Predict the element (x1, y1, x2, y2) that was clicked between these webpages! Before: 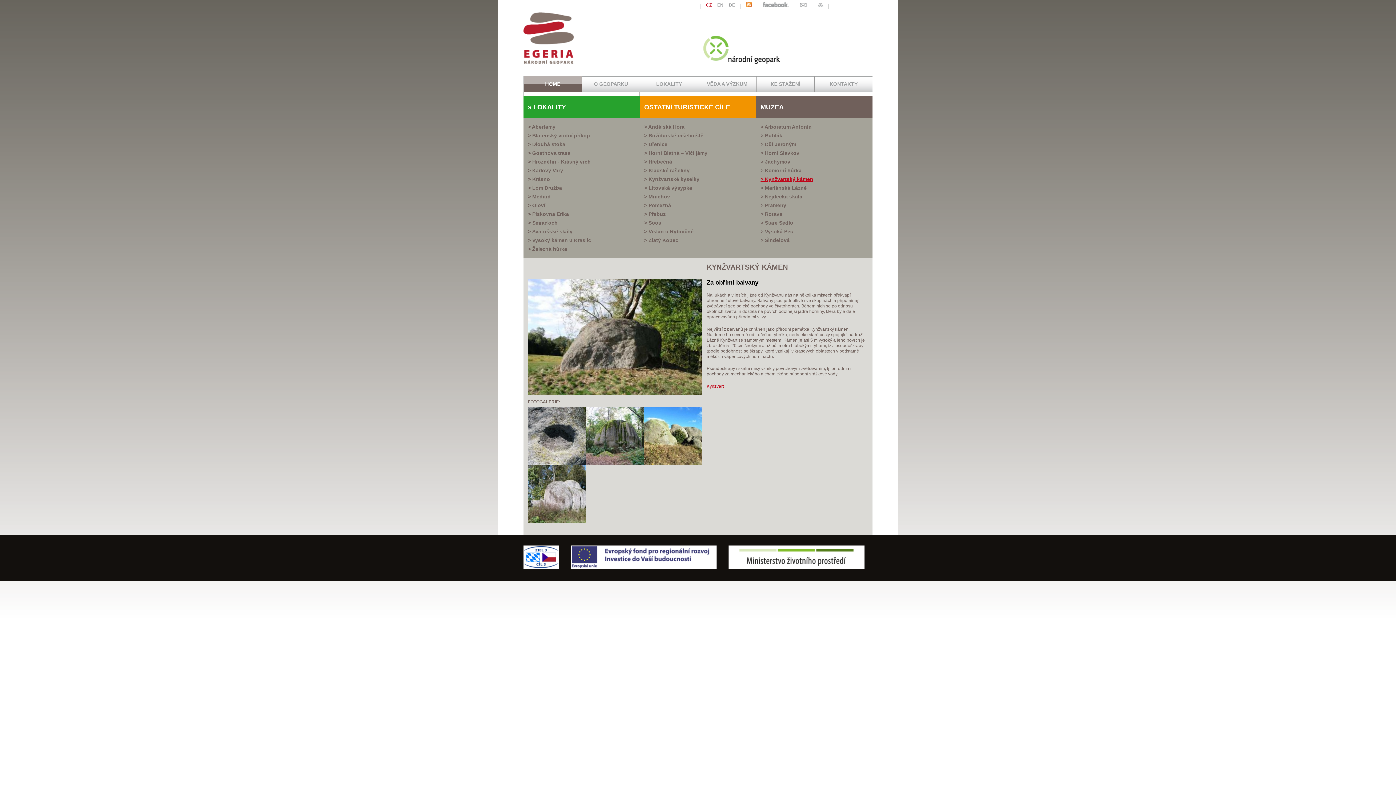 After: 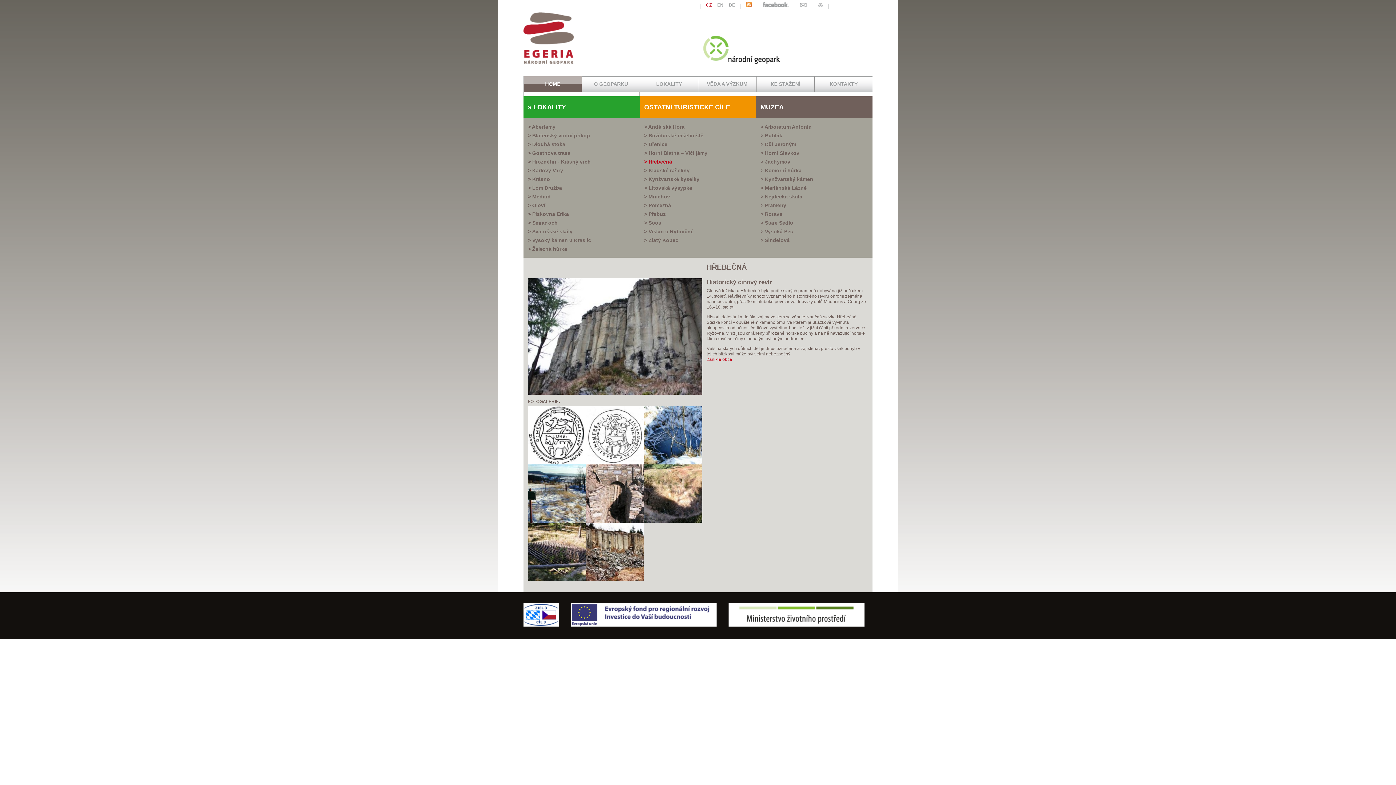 Action: label: Hřebečná bbox: (644, 157, 752, 166)